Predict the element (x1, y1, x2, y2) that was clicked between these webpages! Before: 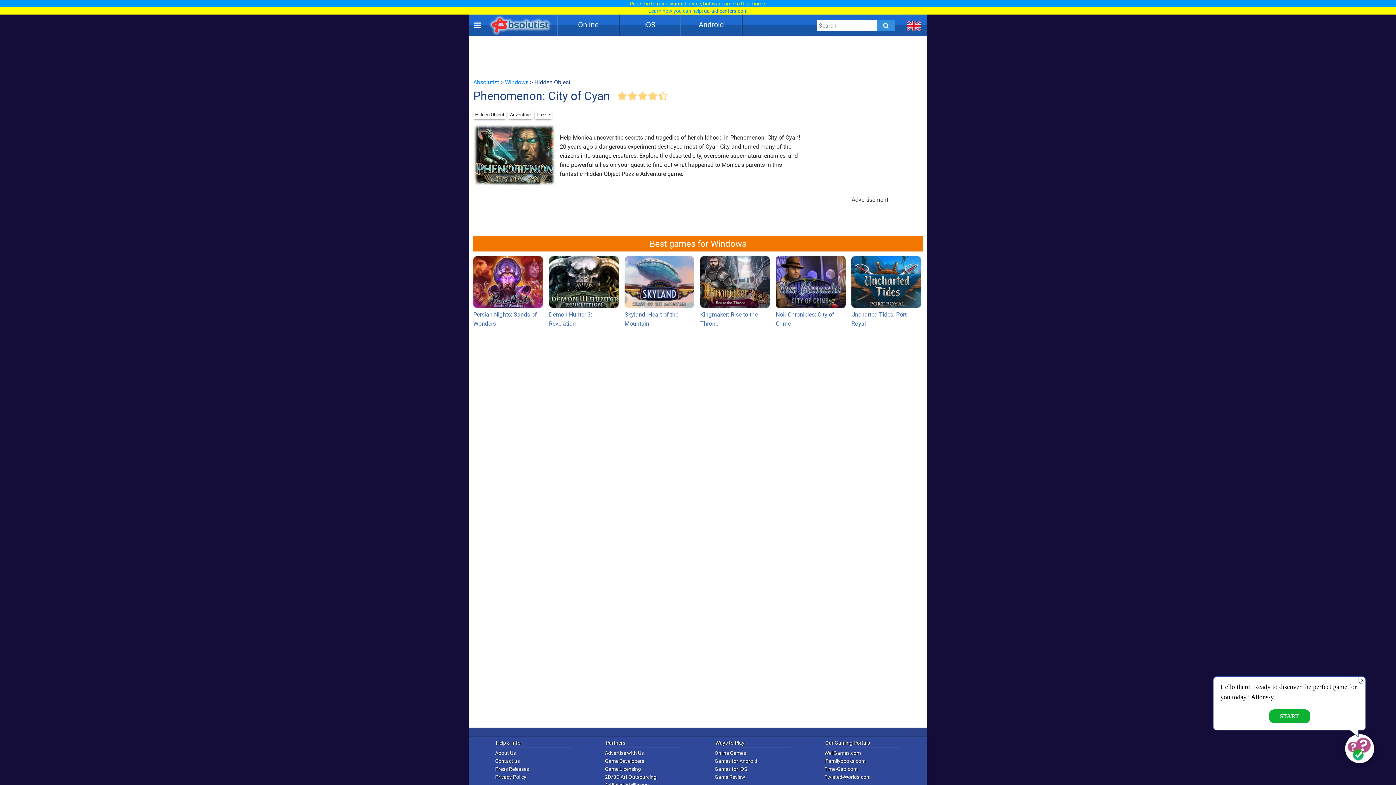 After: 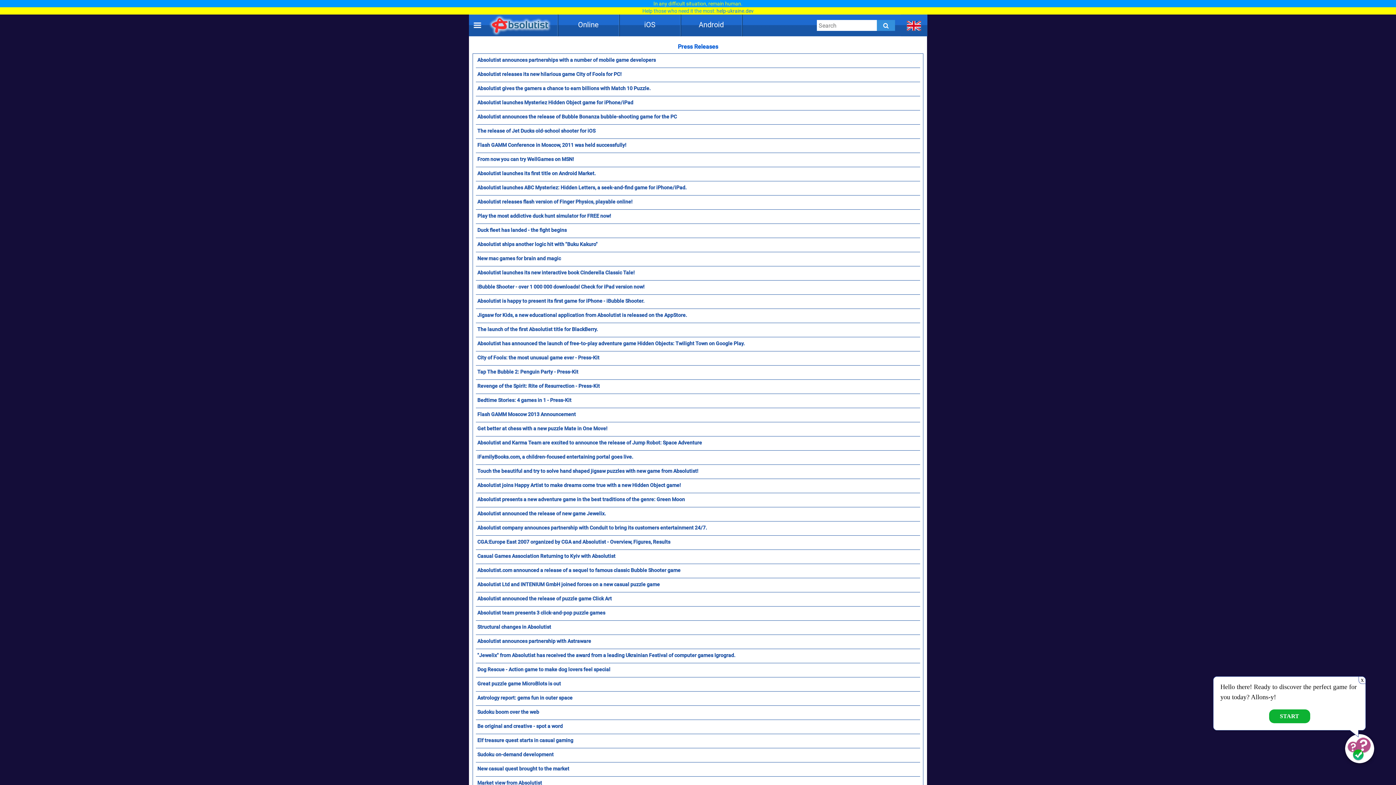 Action: label: Press Releases bbox: (495, 765, 582, 773)